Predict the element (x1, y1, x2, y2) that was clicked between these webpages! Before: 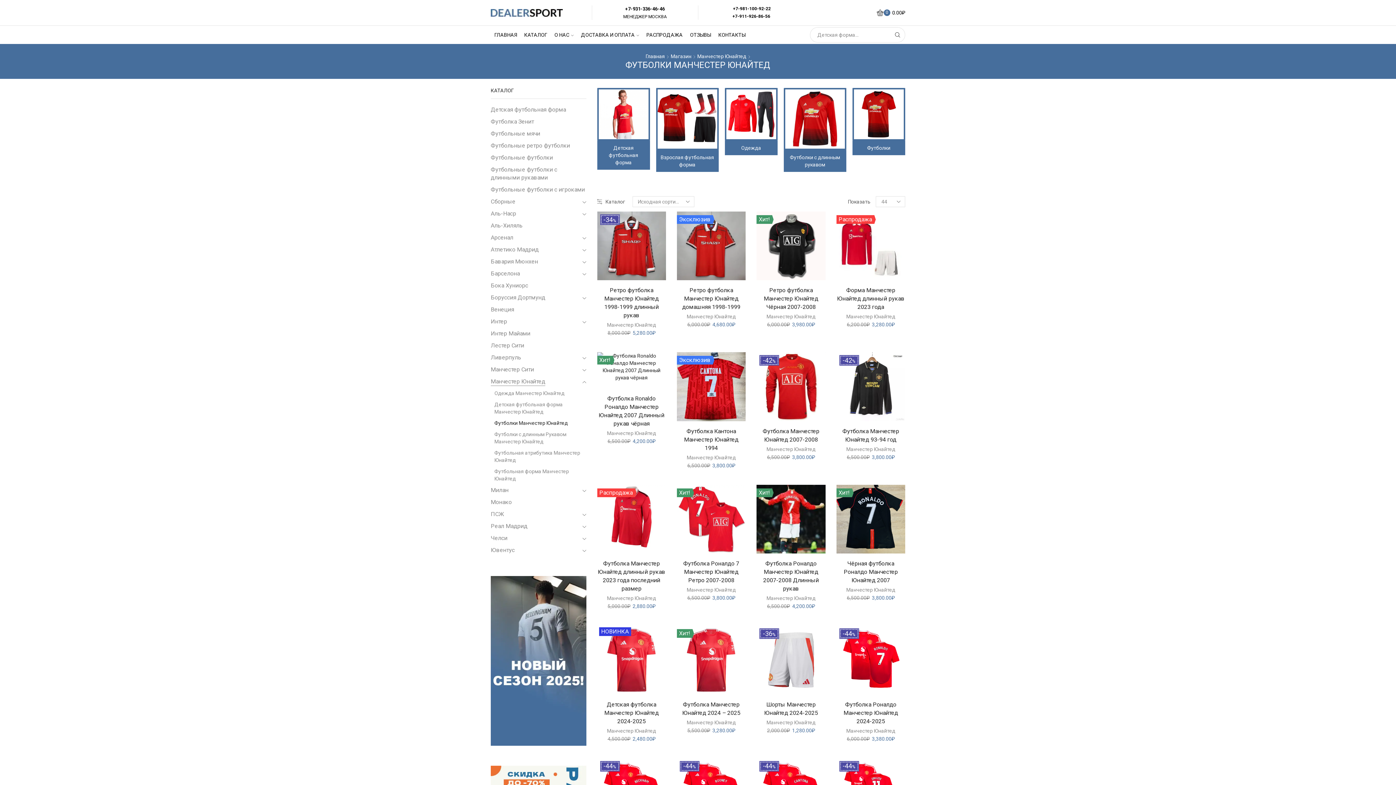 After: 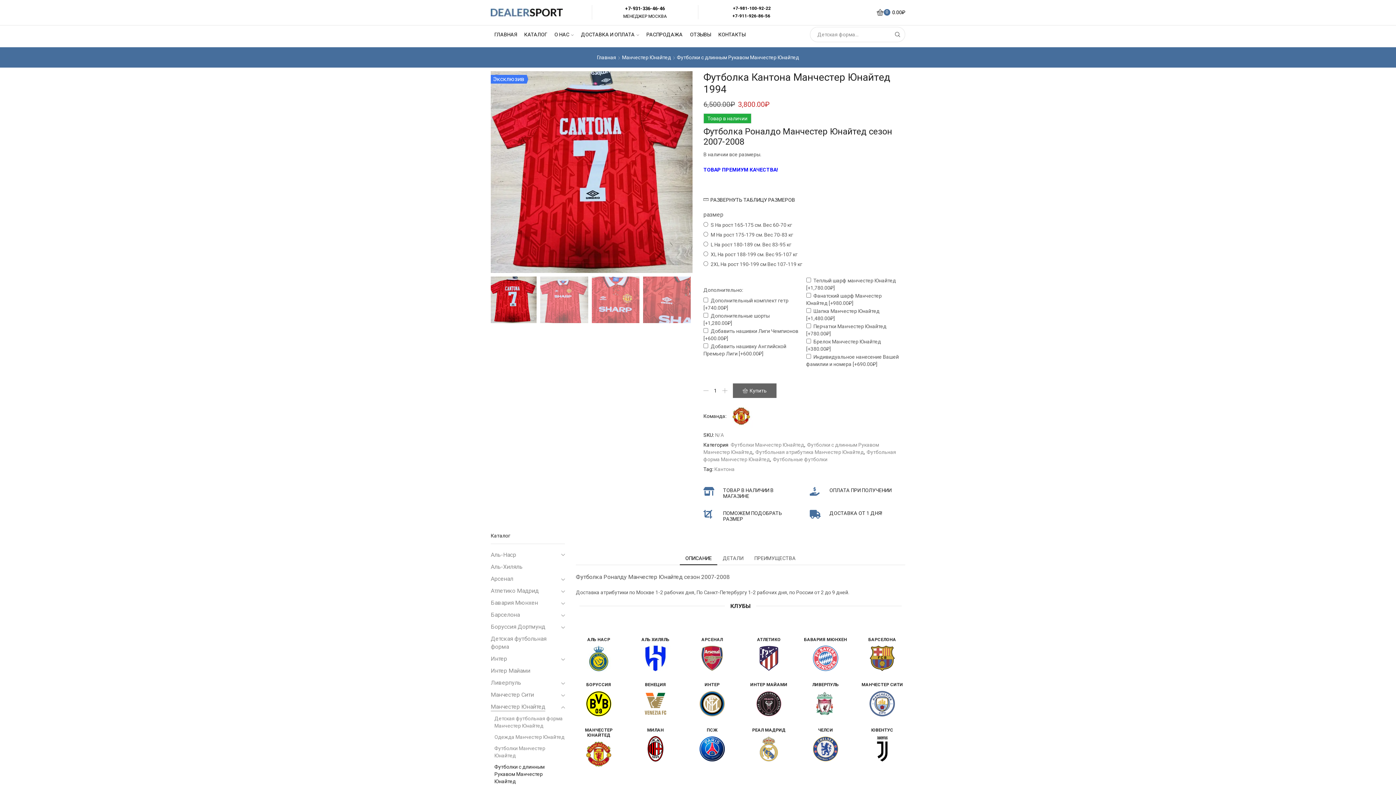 Action: label: Выберите опции для “Футболка Кантона Манчестер Юнайтед 1994” bbox: (704, 383, 718, 396)